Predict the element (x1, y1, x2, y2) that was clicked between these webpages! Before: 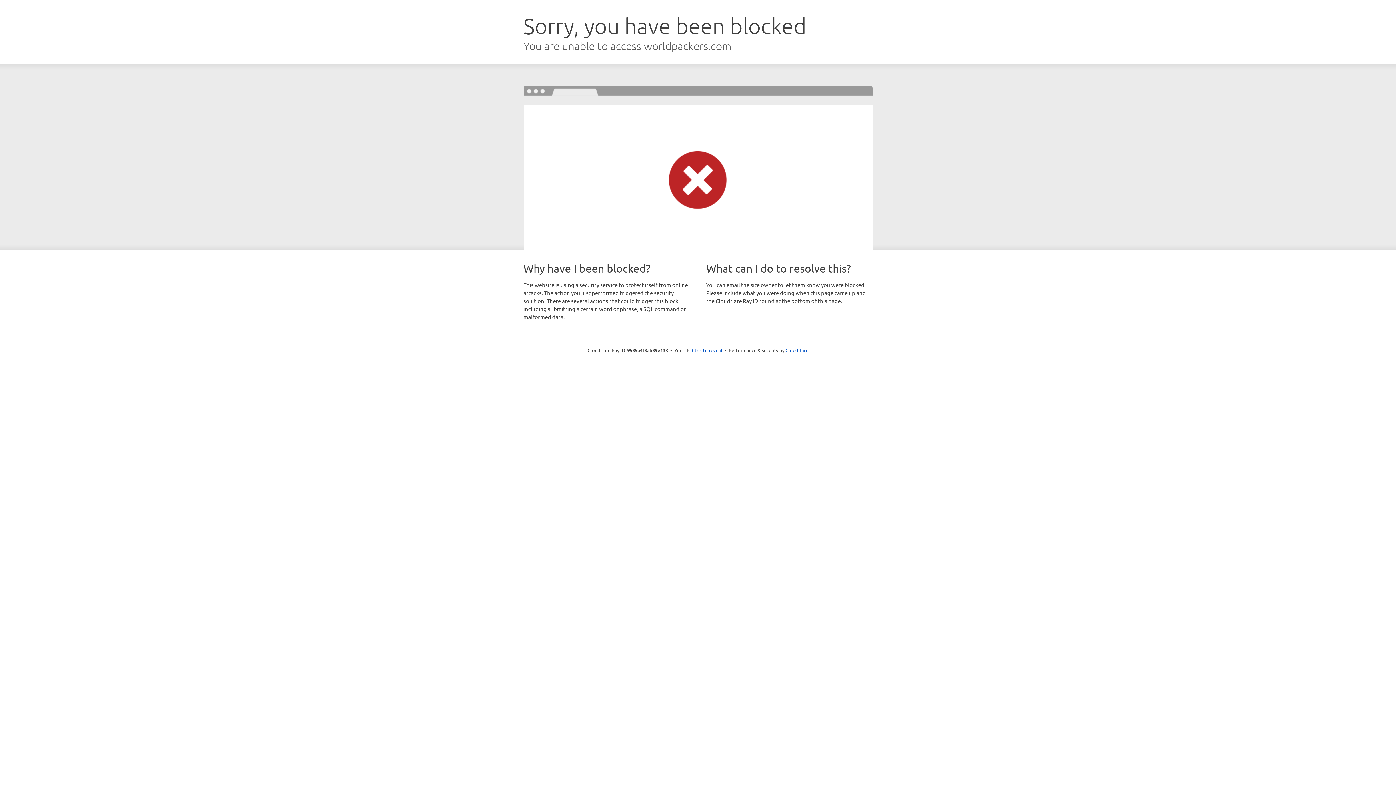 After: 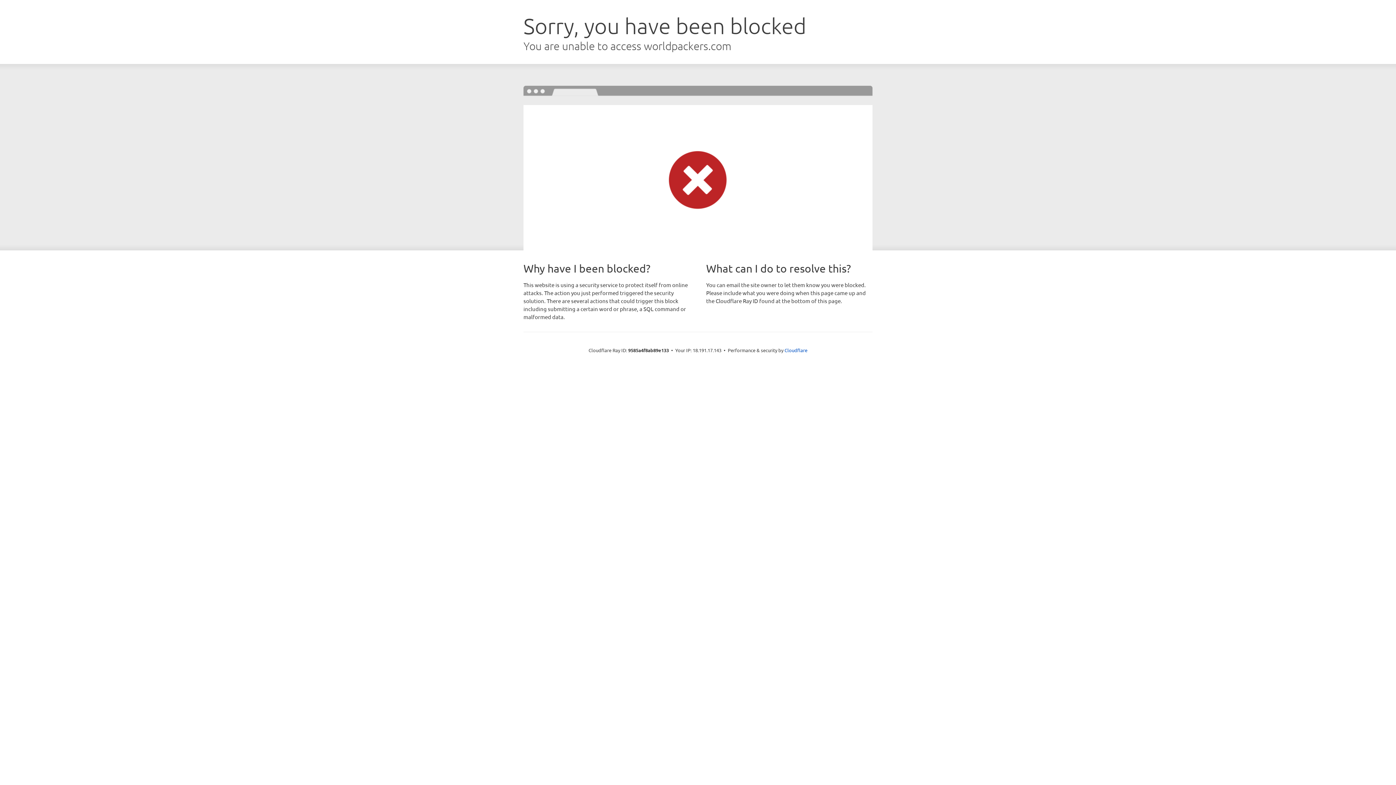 Action: bbox: (692, 346, 722, 353) label: Click to reveal